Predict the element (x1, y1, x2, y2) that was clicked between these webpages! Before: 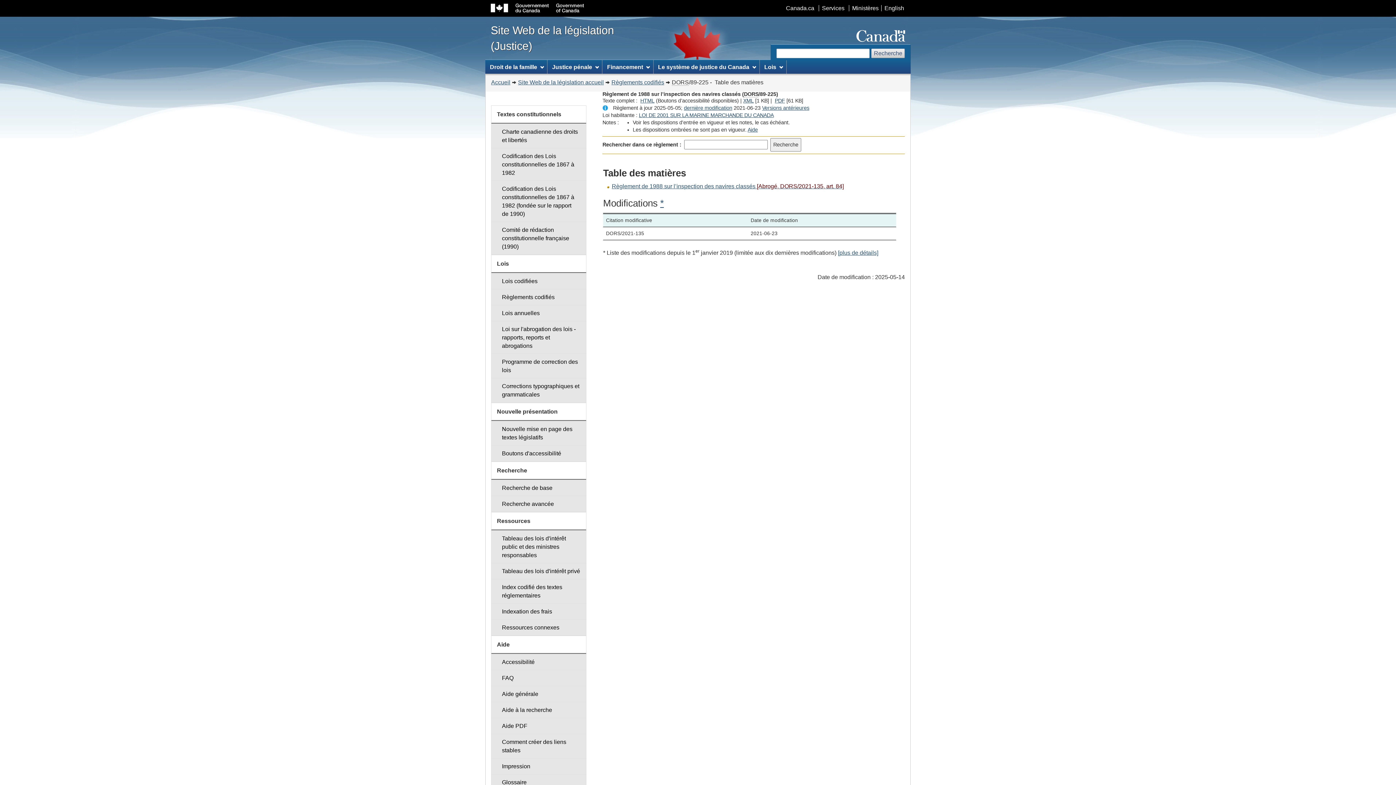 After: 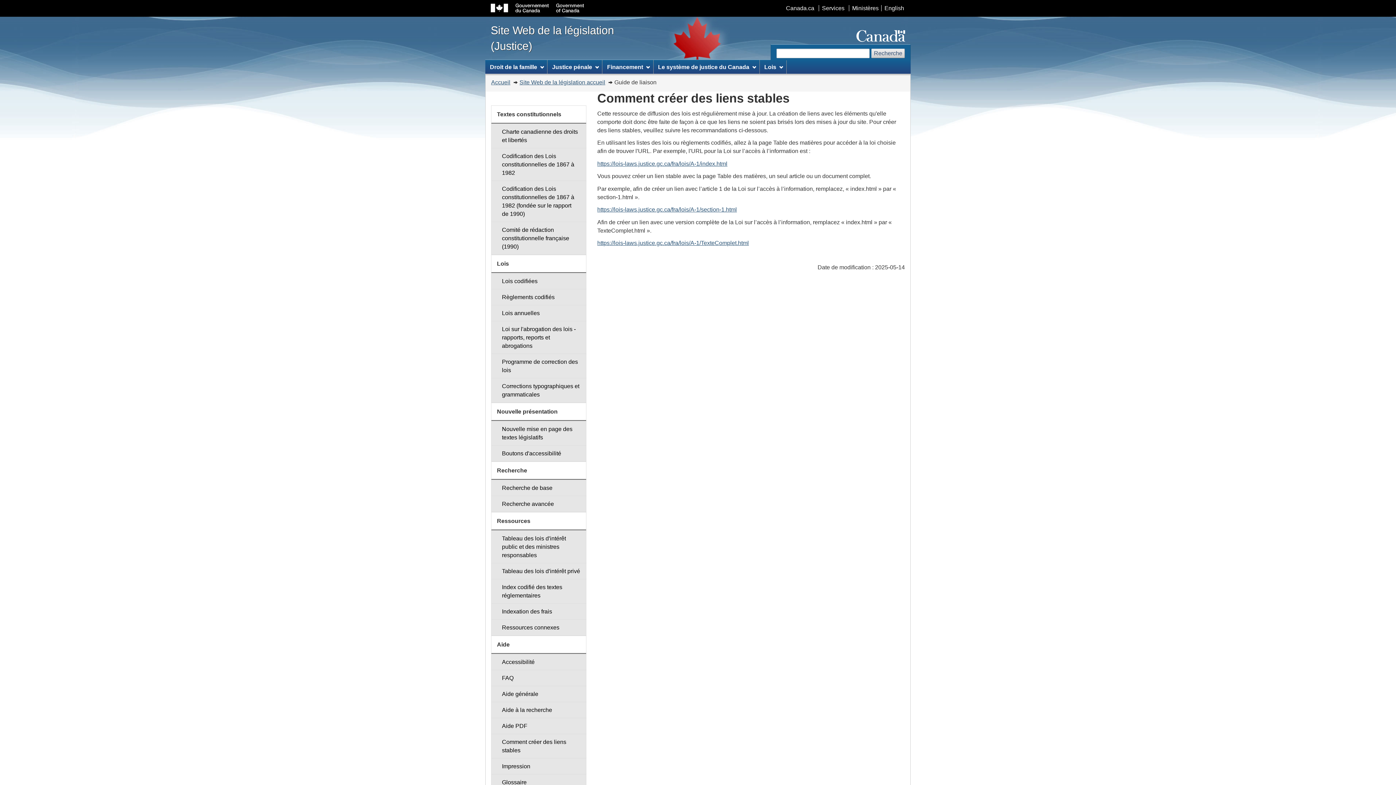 Action: bbox: (491, 734, 586, 759) label: Comment créer des liens stables